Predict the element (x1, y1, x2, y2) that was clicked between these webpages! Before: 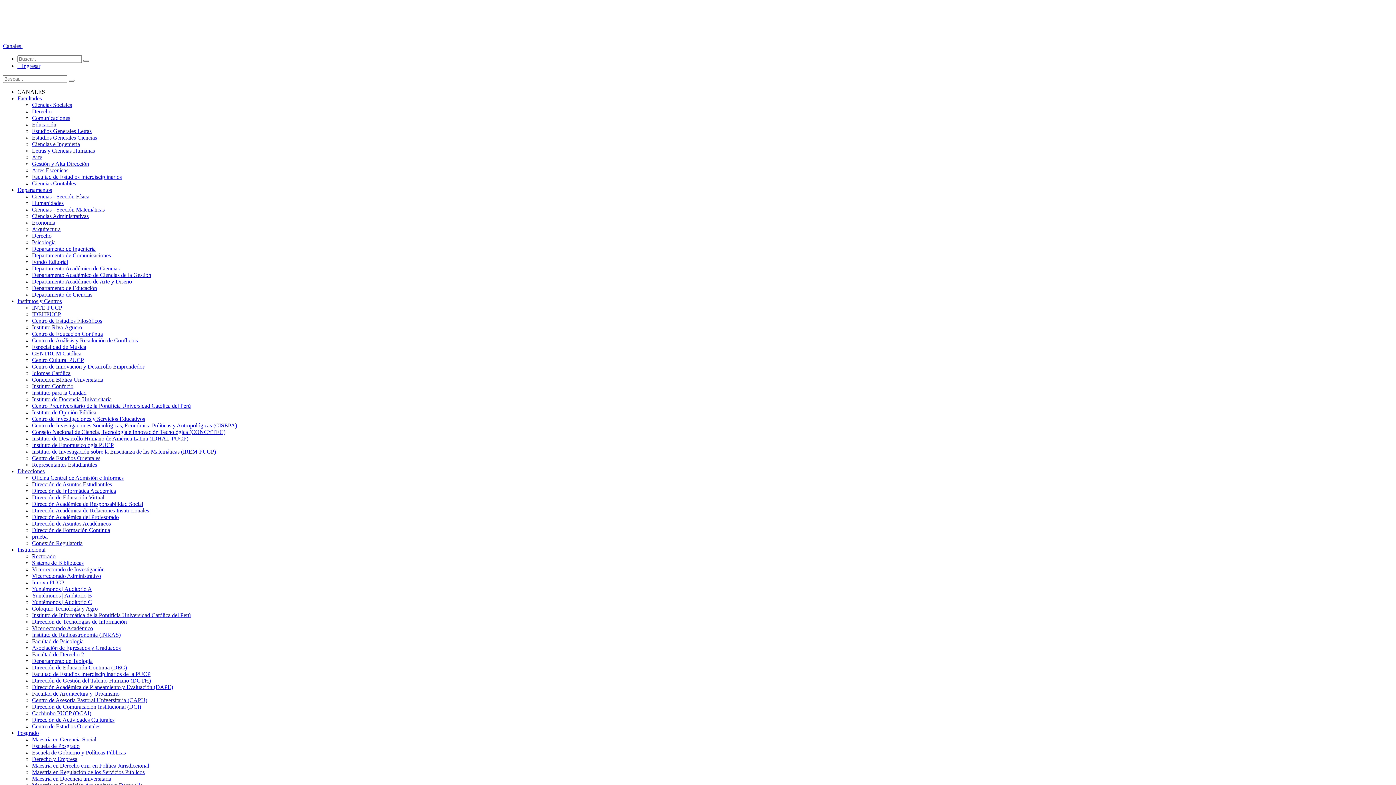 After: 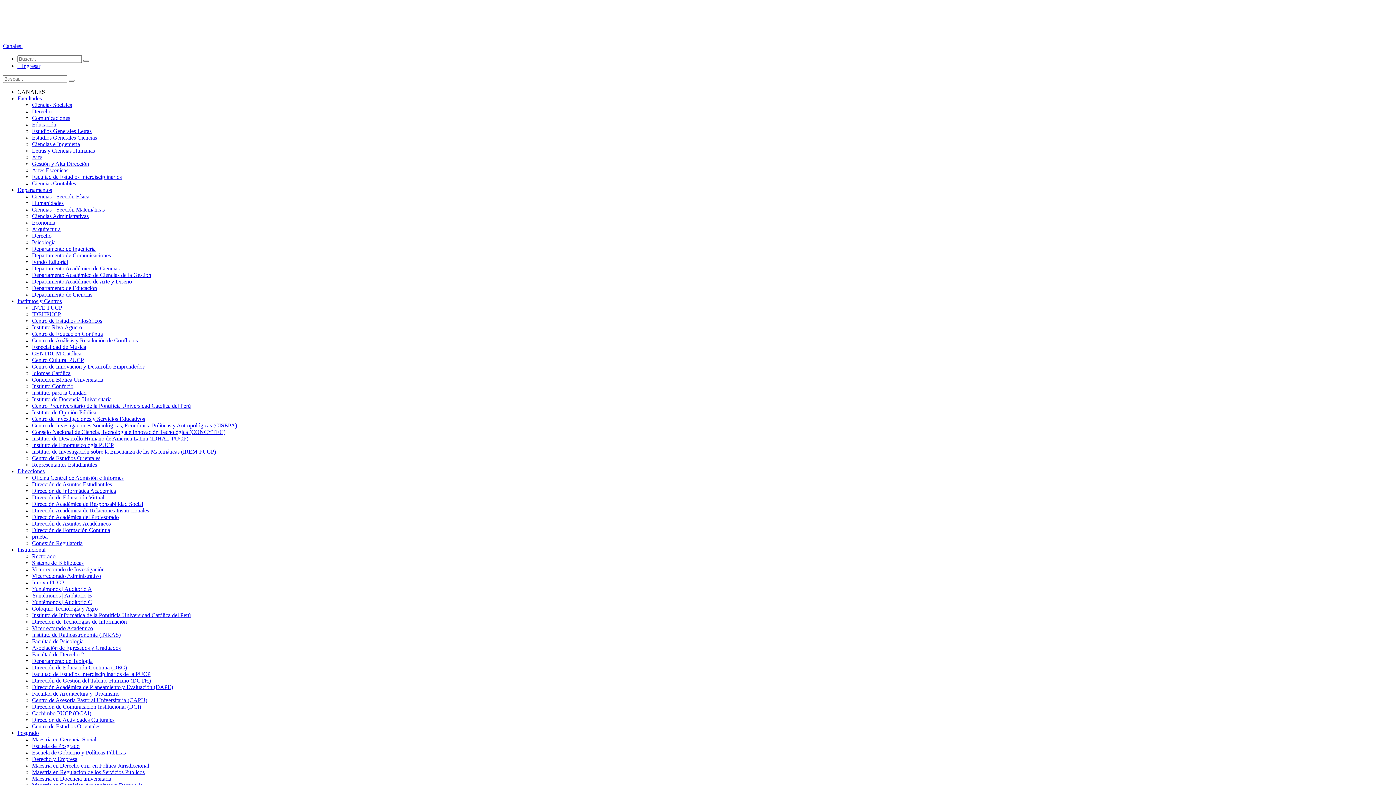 Action: label: Direcciones bbox: (17, 468, 44, 474)